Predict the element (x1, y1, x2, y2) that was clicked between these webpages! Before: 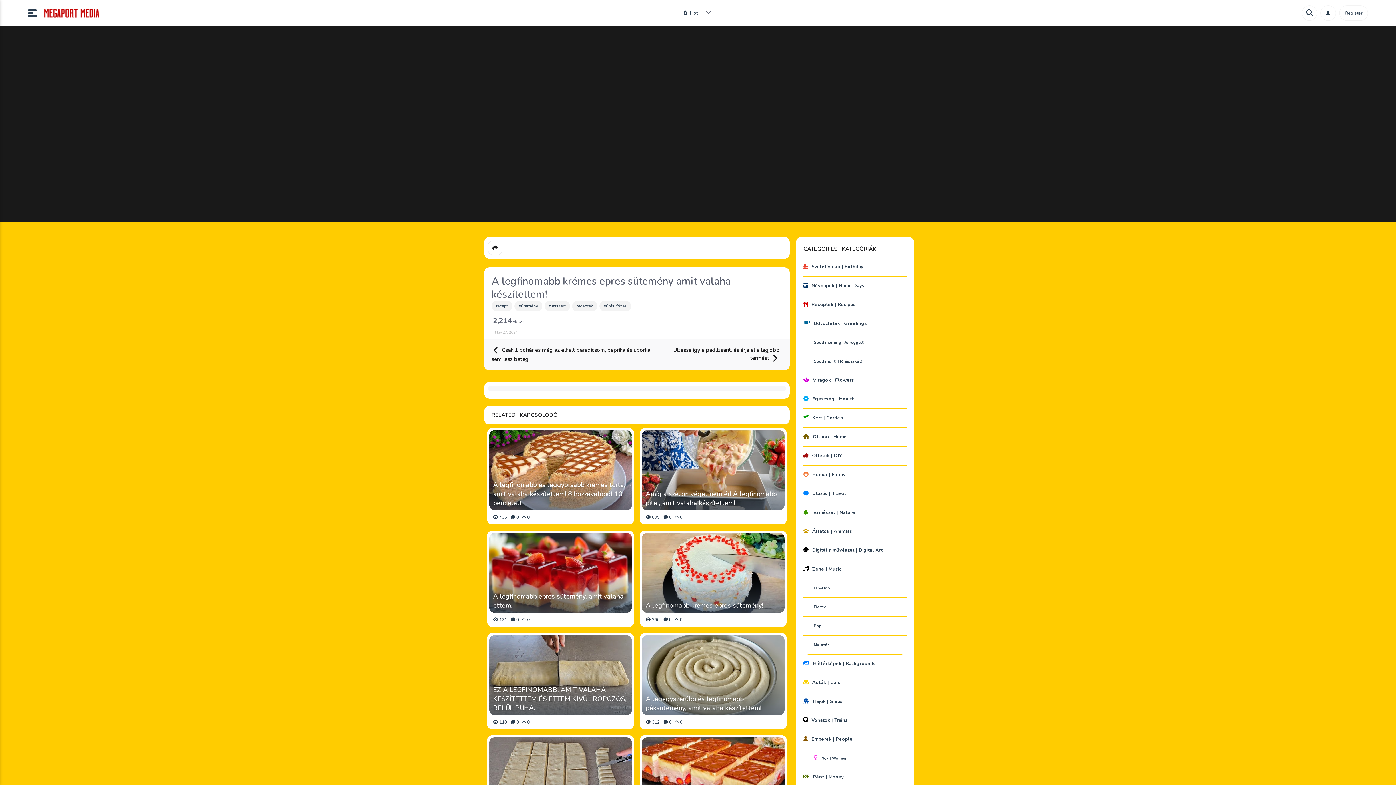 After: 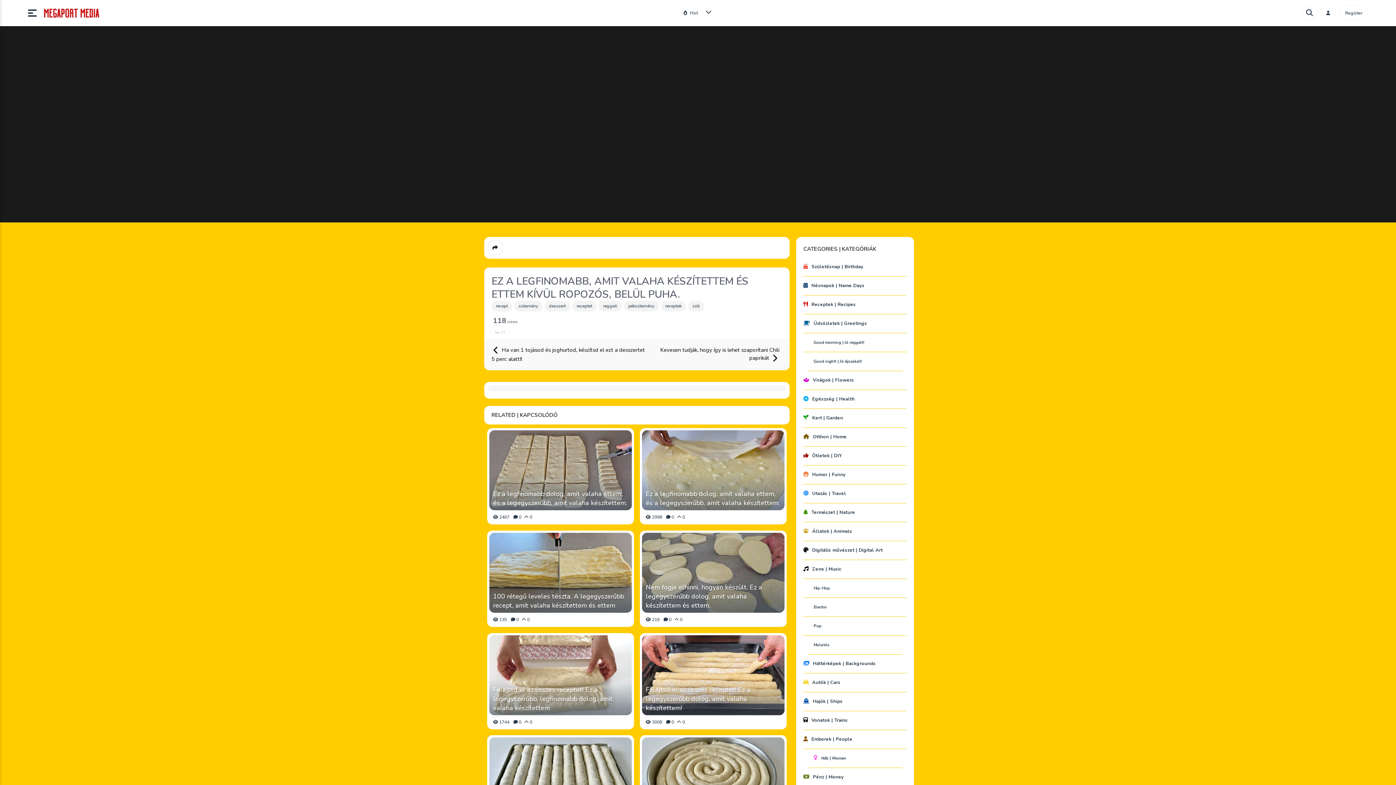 Action: bbox: (493, 685, 628, 712) label: EZ A LEGFINOMABB, AMIT VALAHA KÉSZÍTETTEM ÉS ETTEM KÍVÜL ROPOZÓS, BELÜL PUHA.